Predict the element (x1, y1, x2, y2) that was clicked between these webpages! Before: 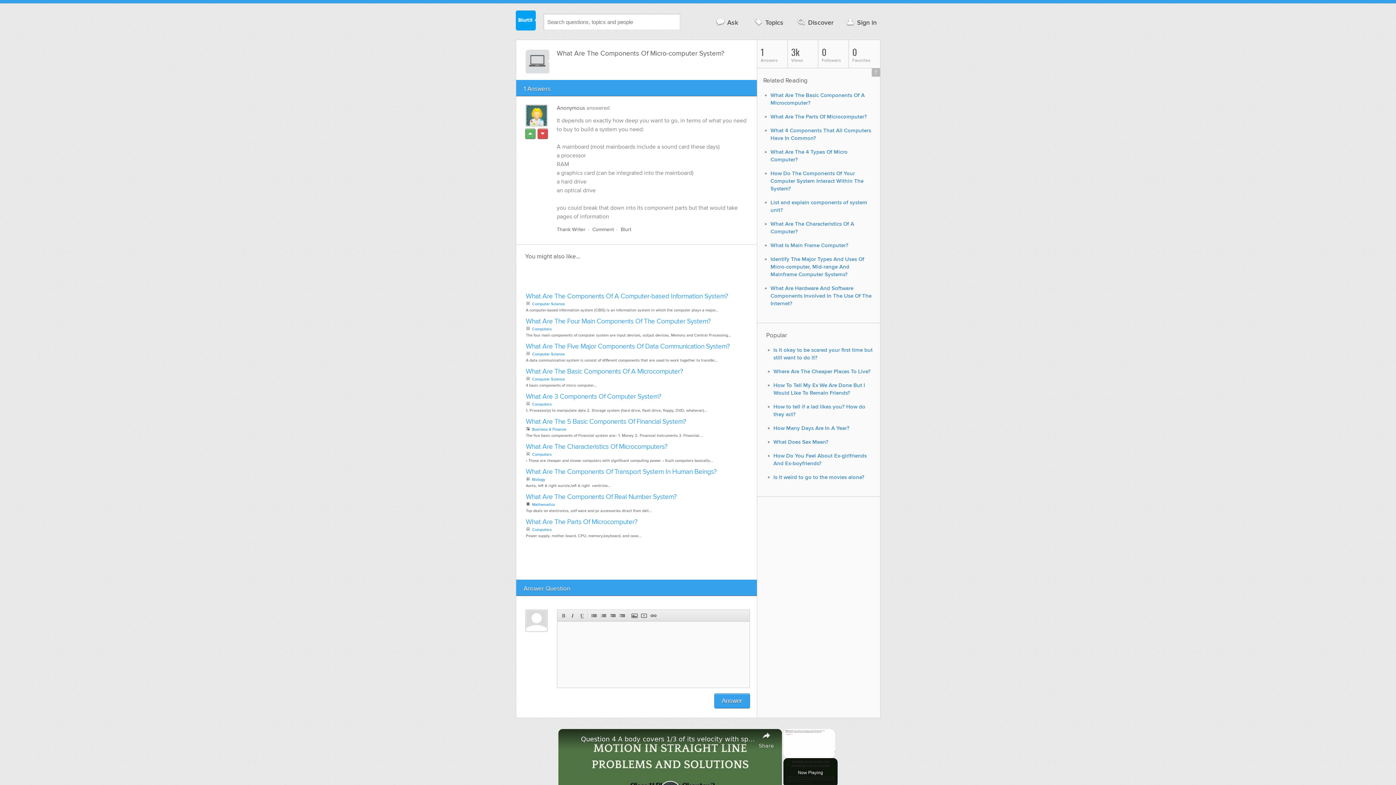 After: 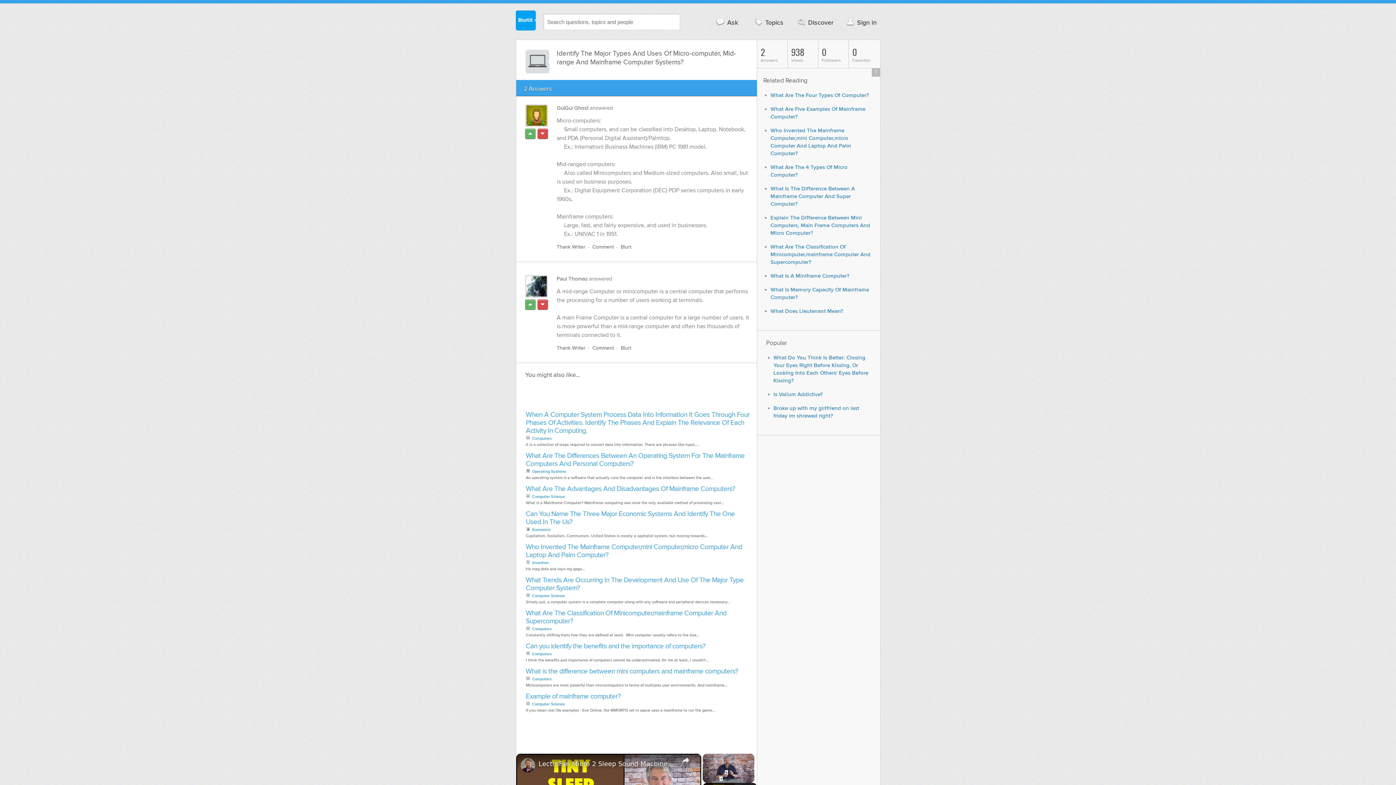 Action: bbox: (770, 256, 864, 278) label: Identify The Major Types And Uses Of Micro-computer, Mid-range And Mainframe Computer Systems?